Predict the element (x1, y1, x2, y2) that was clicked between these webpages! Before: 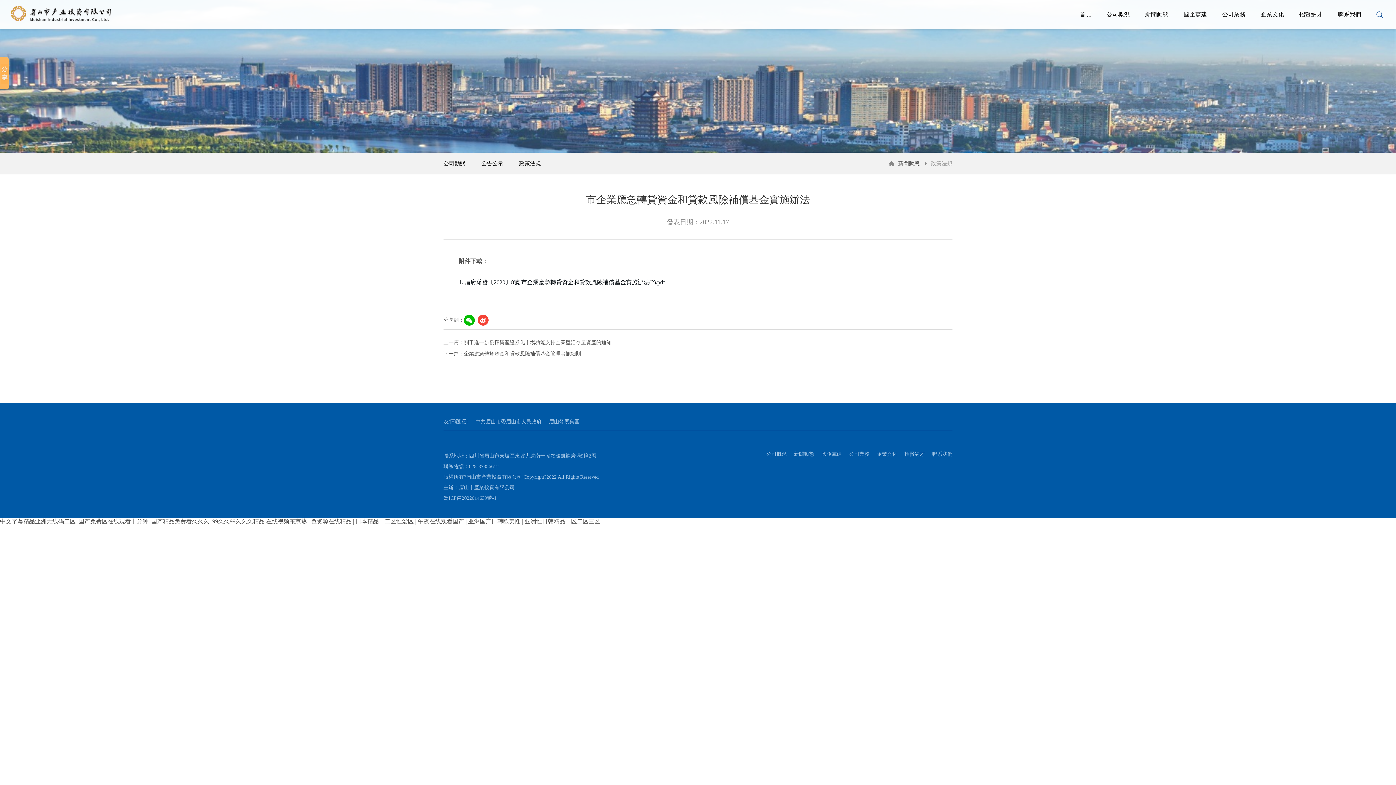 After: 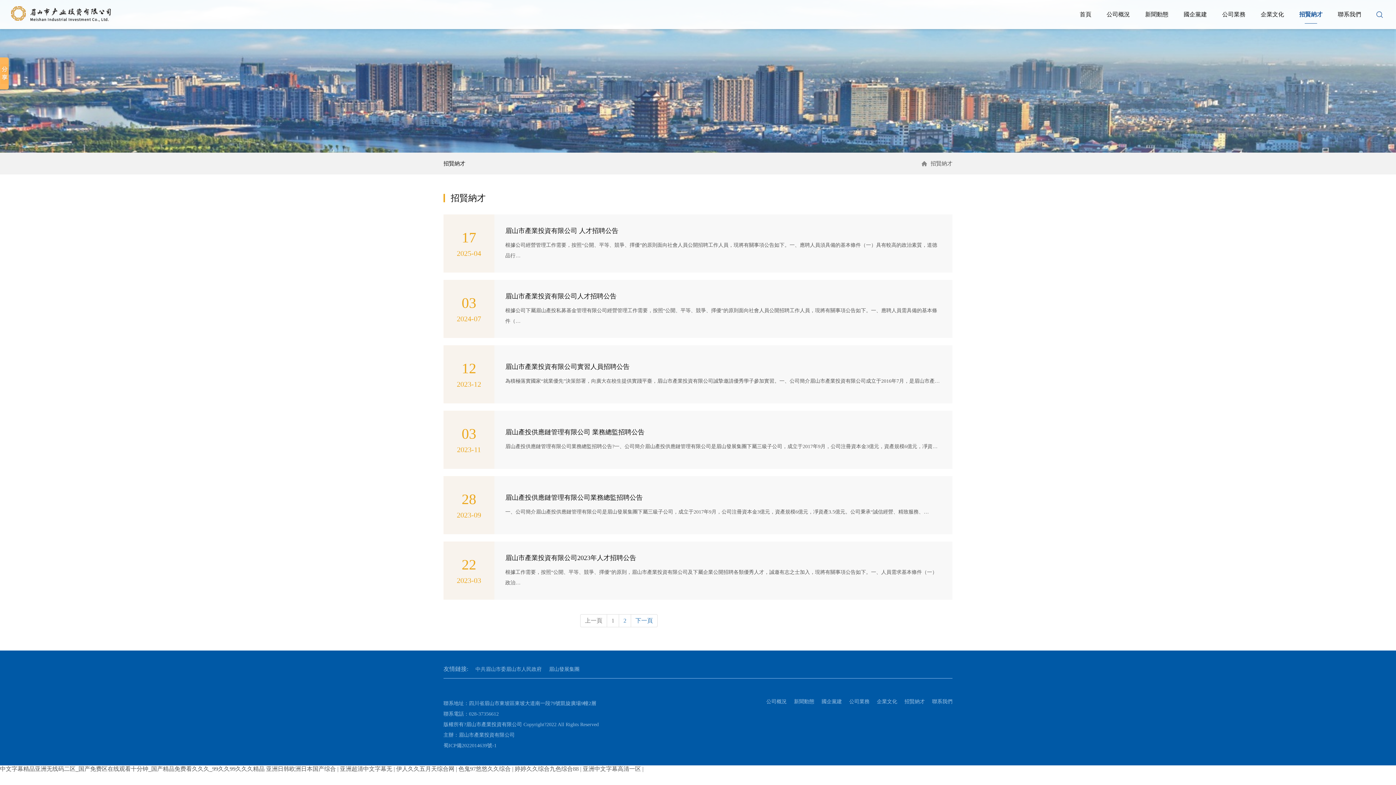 Action: bbox: (1292, 0, 1330, 29) label: 招賢納才